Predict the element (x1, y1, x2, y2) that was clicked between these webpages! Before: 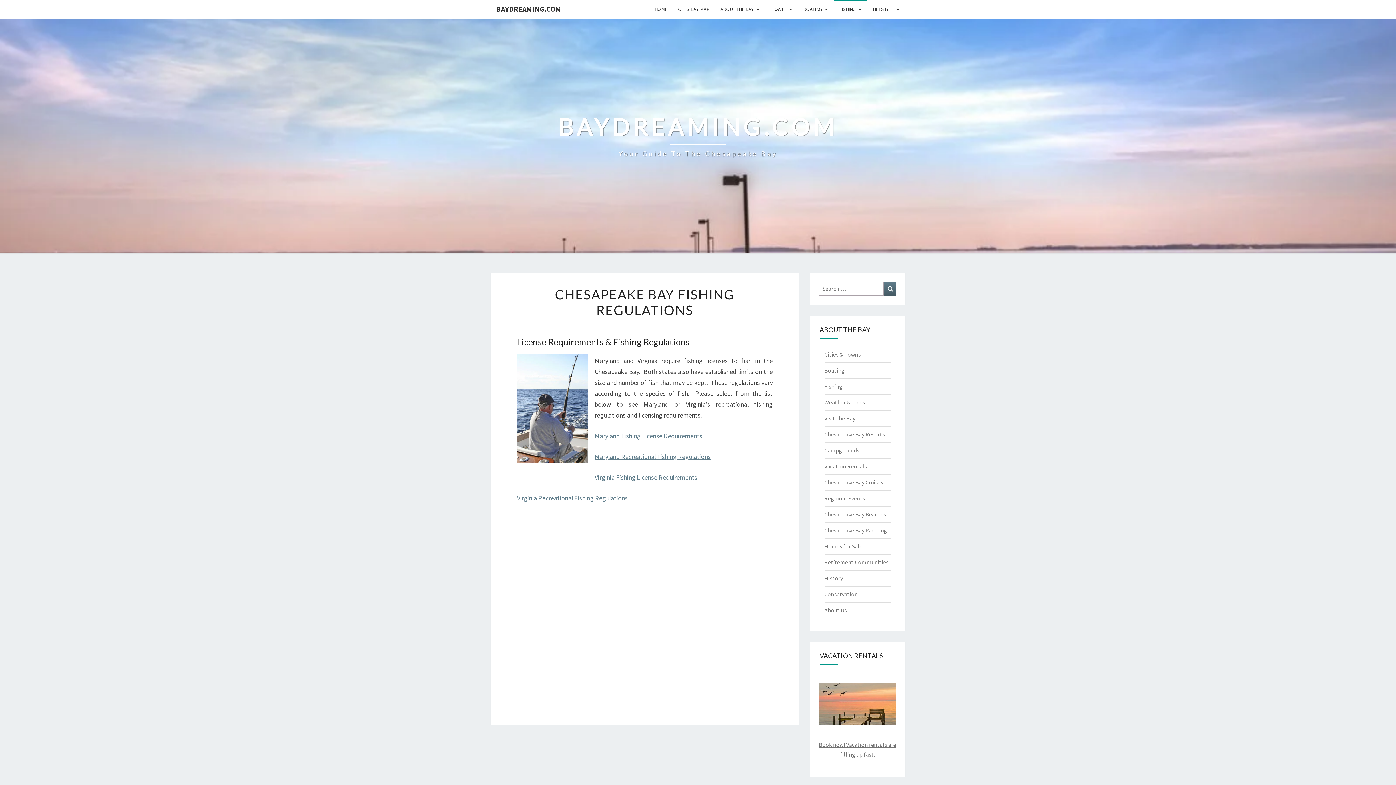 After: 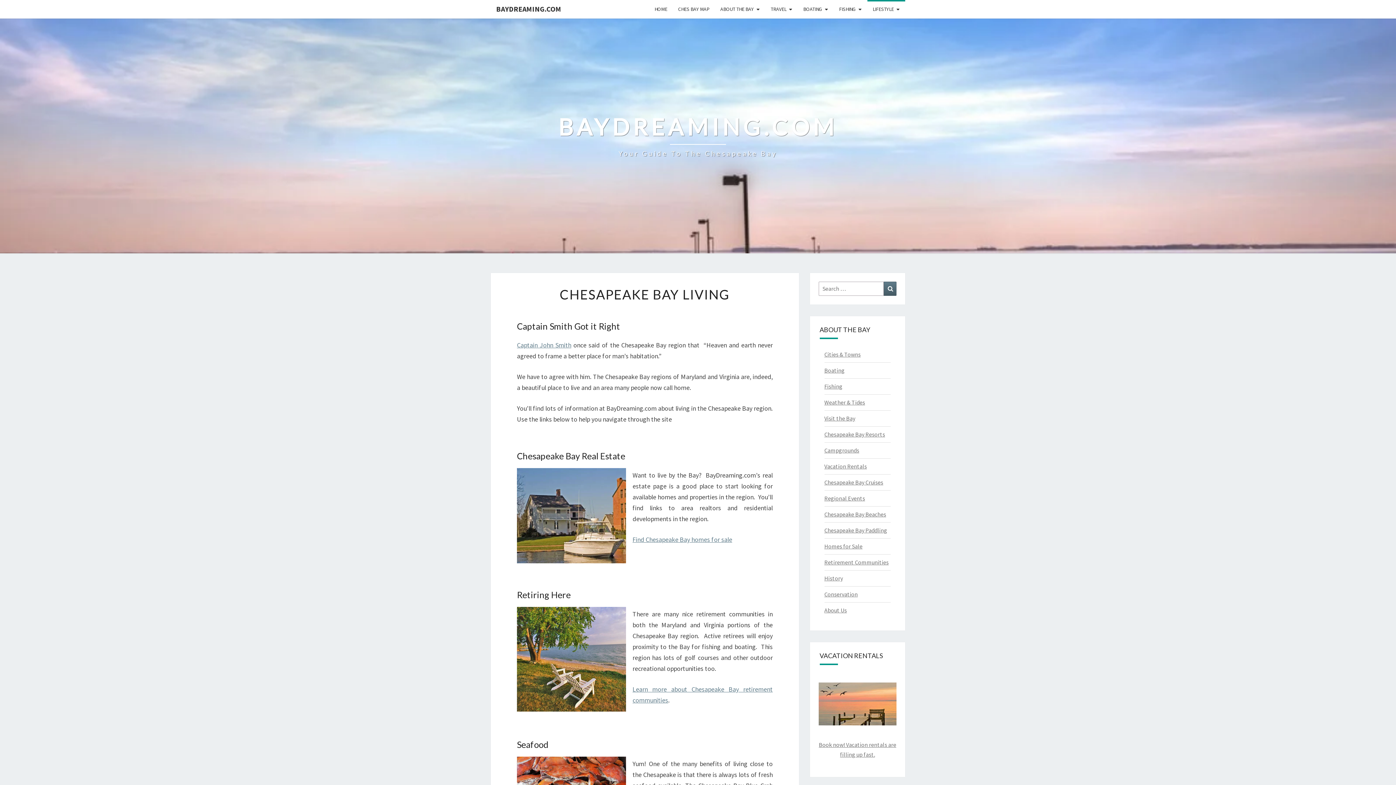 Action: bbox: (867, 0, 905, 18) label: LIFESTYLE